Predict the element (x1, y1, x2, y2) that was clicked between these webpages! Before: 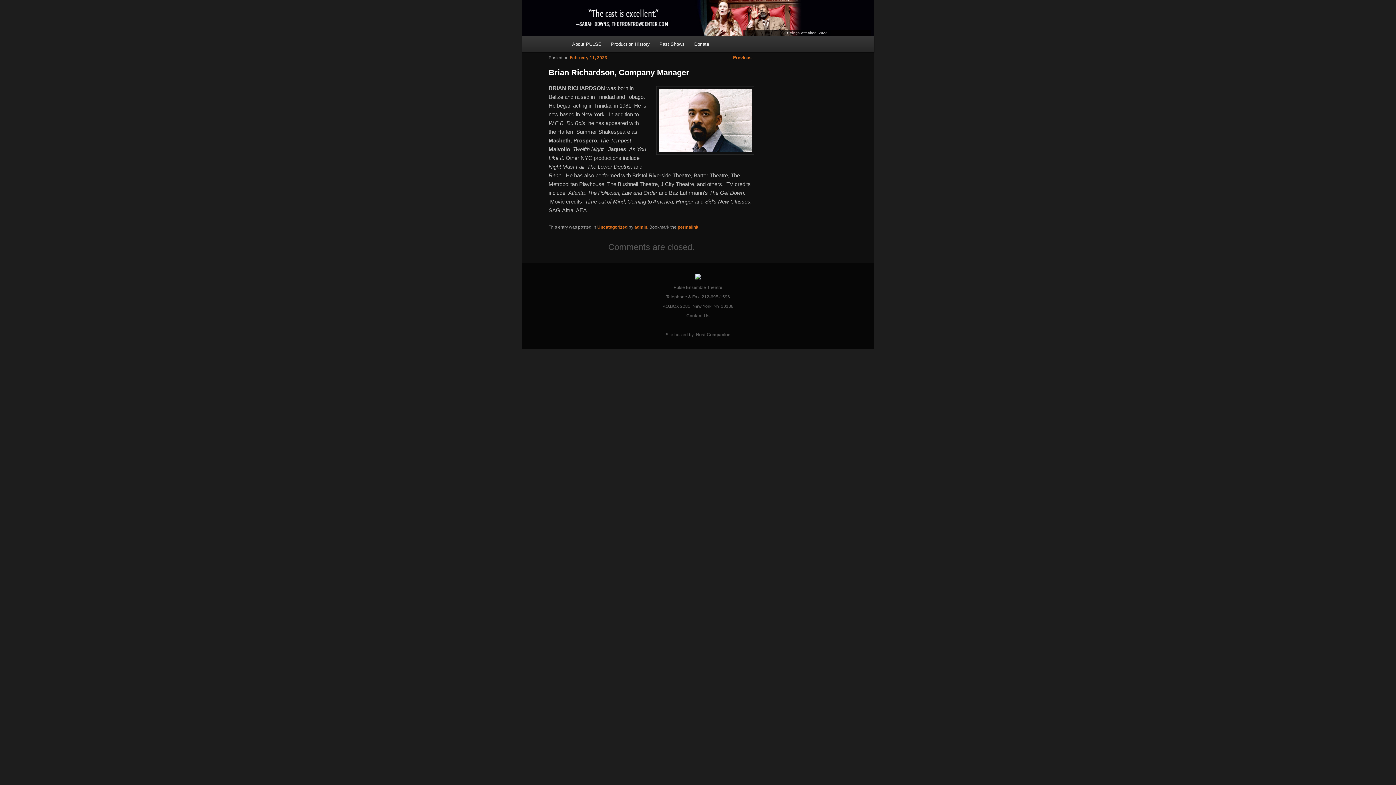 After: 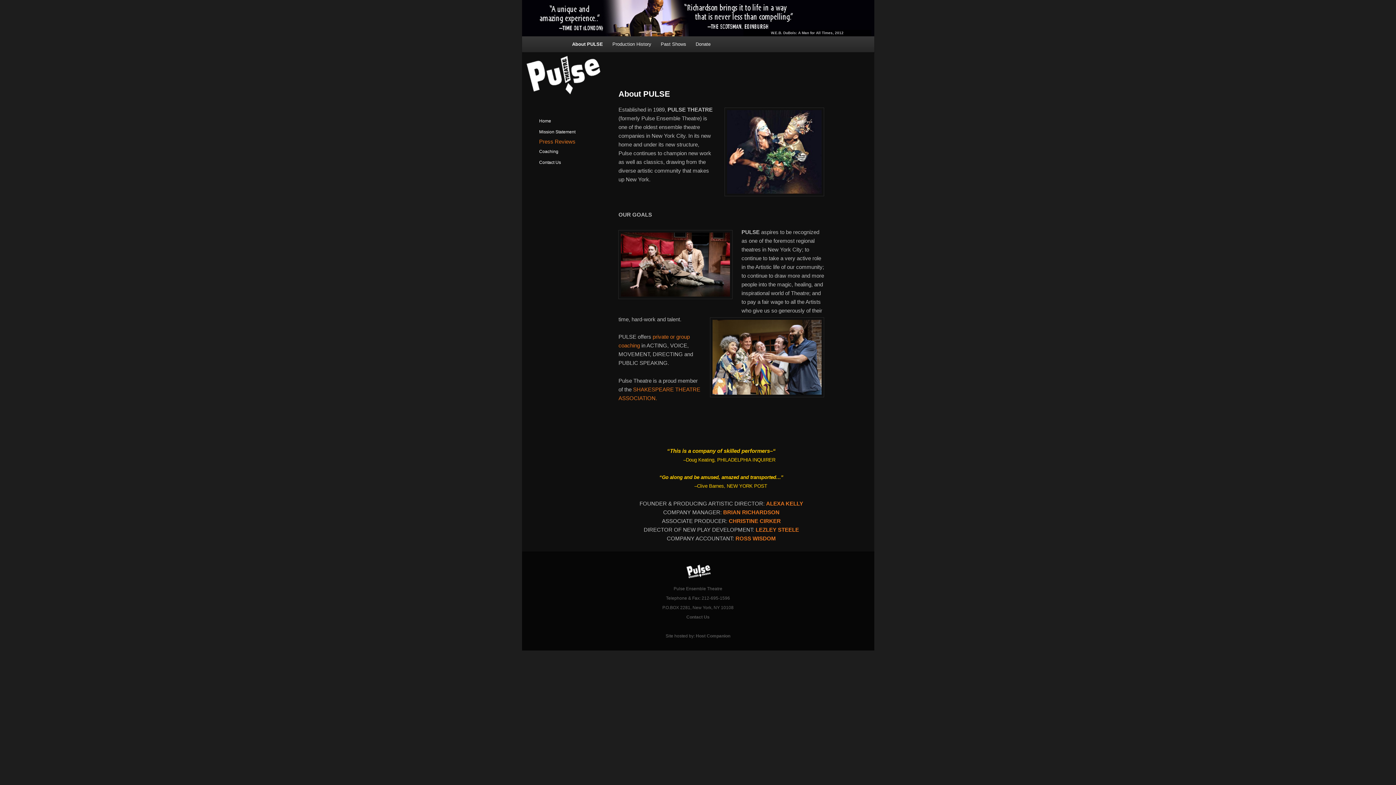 Action: bbox: (695, 275, 701, 280)